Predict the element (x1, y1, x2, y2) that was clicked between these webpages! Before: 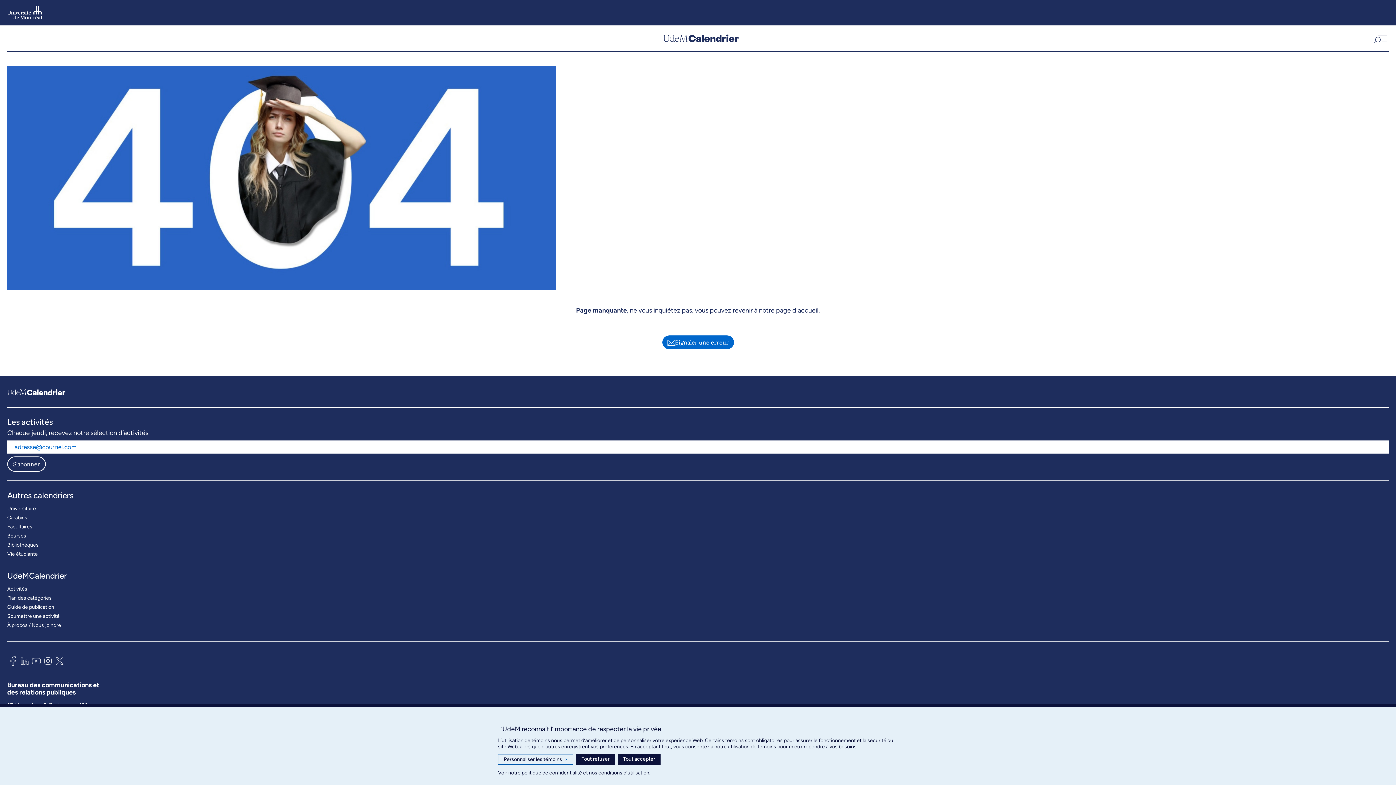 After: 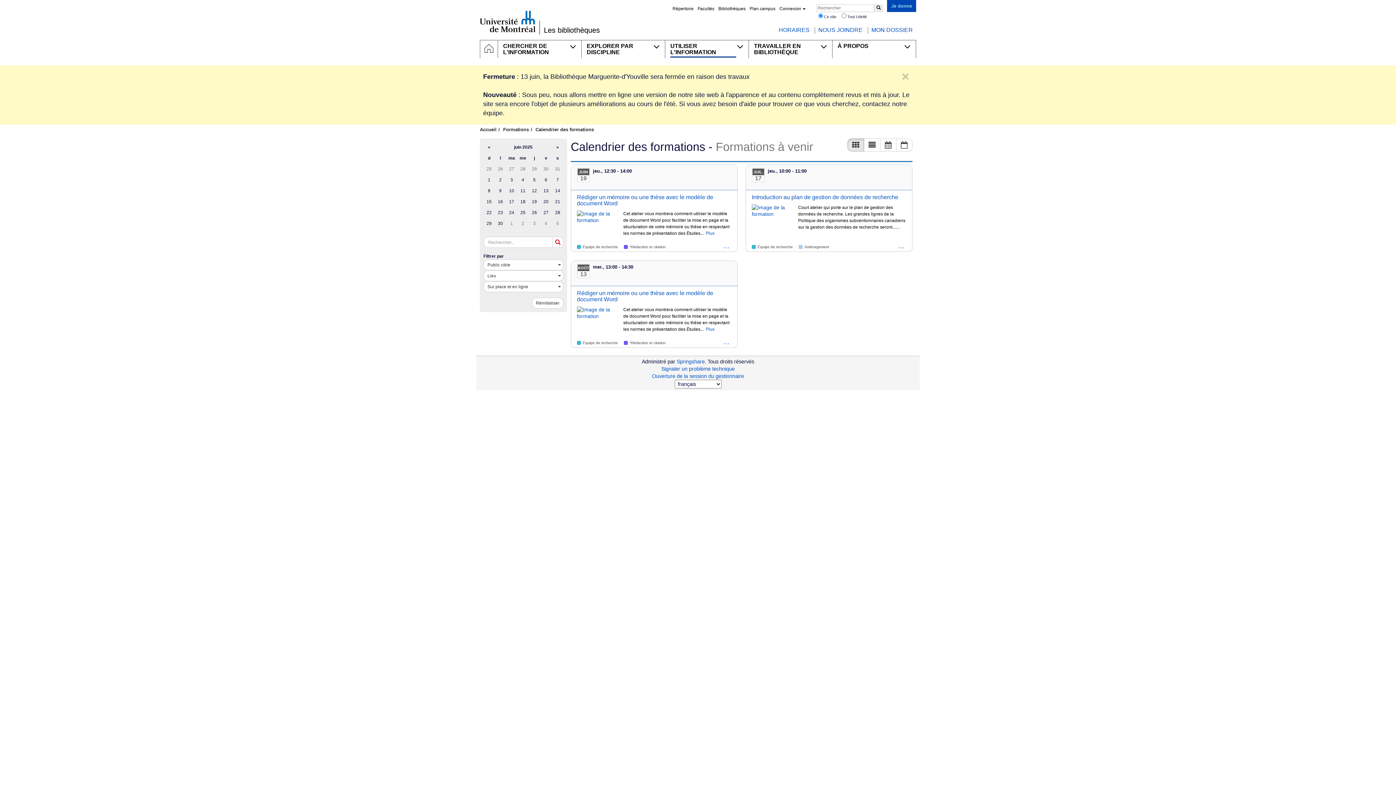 Action: label: Bibliothèques bbox: (7, 540, 38, 549)